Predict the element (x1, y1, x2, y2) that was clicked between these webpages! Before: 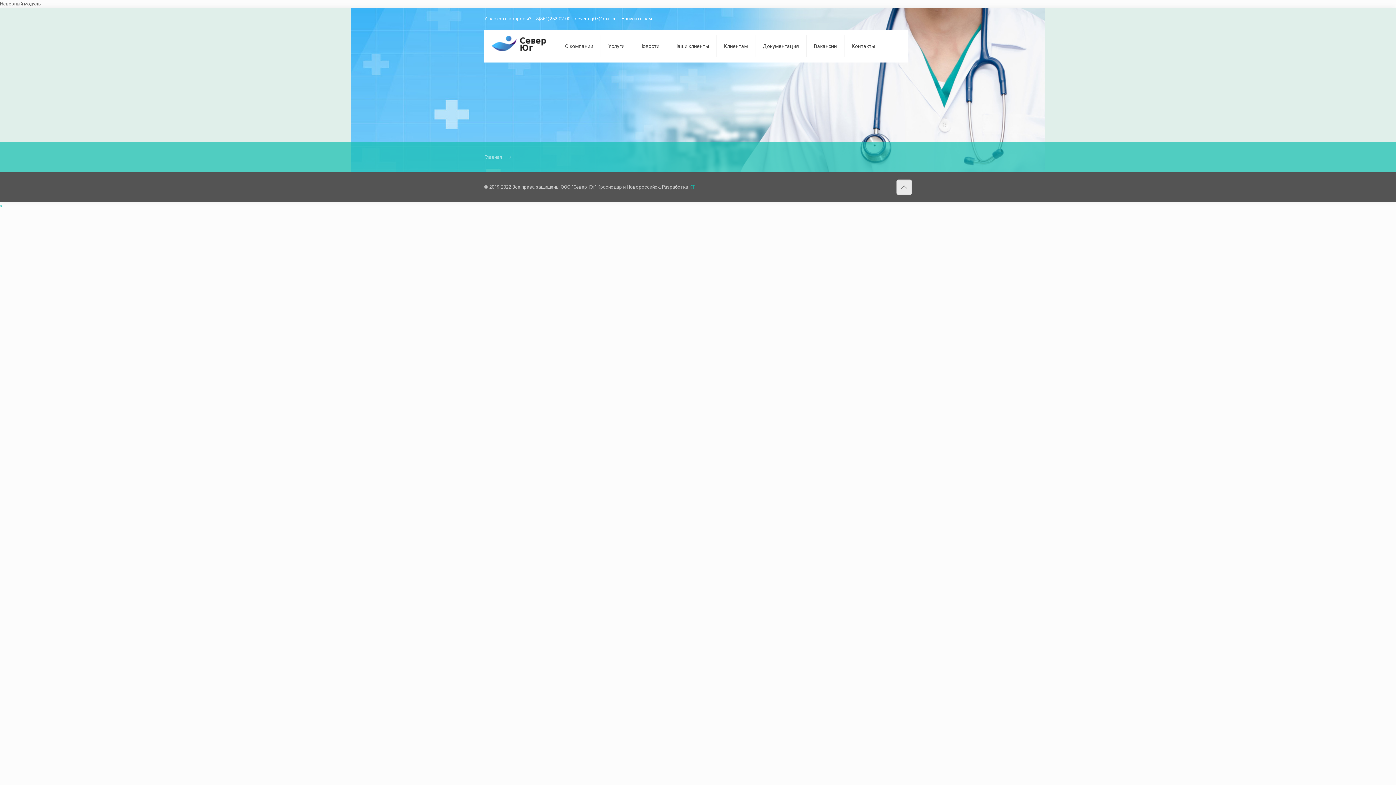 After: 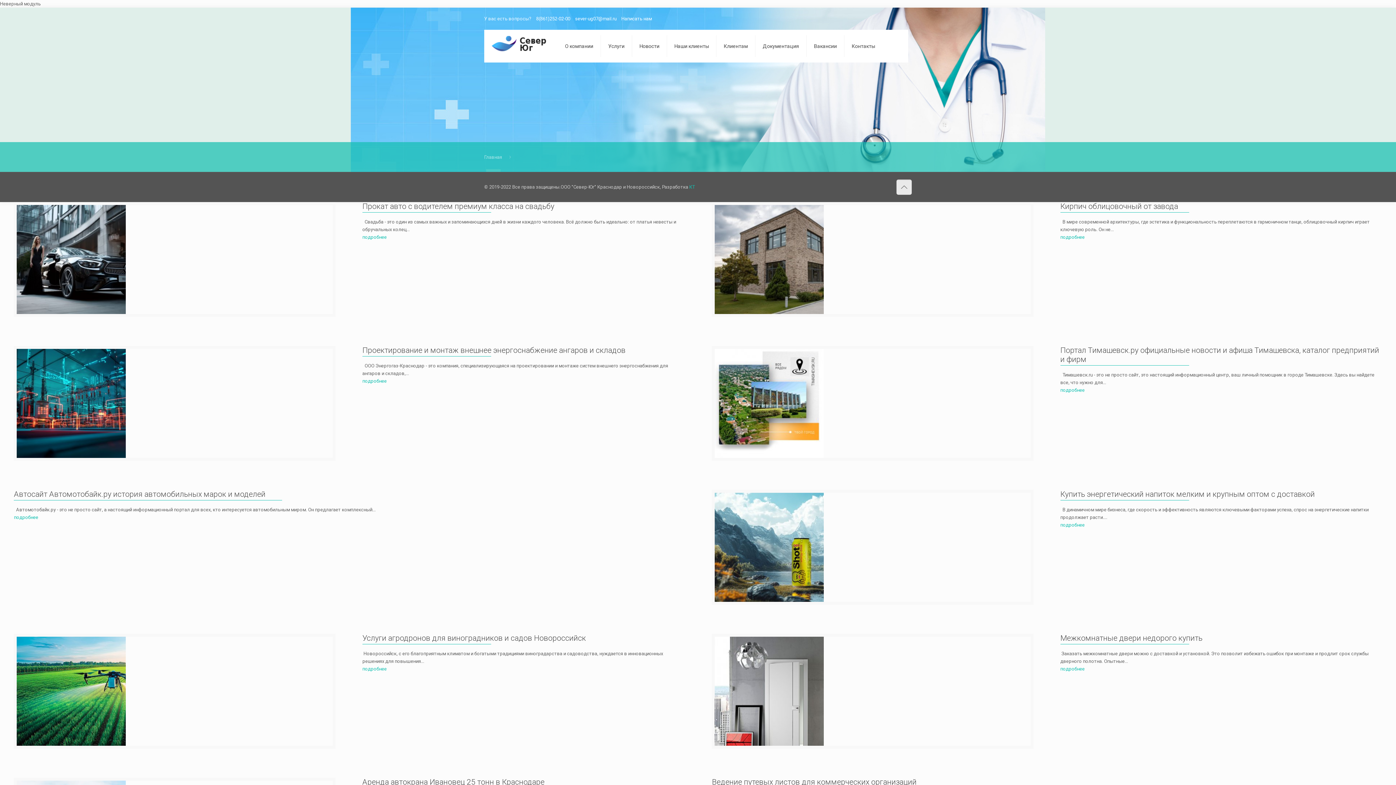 Action: label: > bbox: (0, 203, 2, 208)